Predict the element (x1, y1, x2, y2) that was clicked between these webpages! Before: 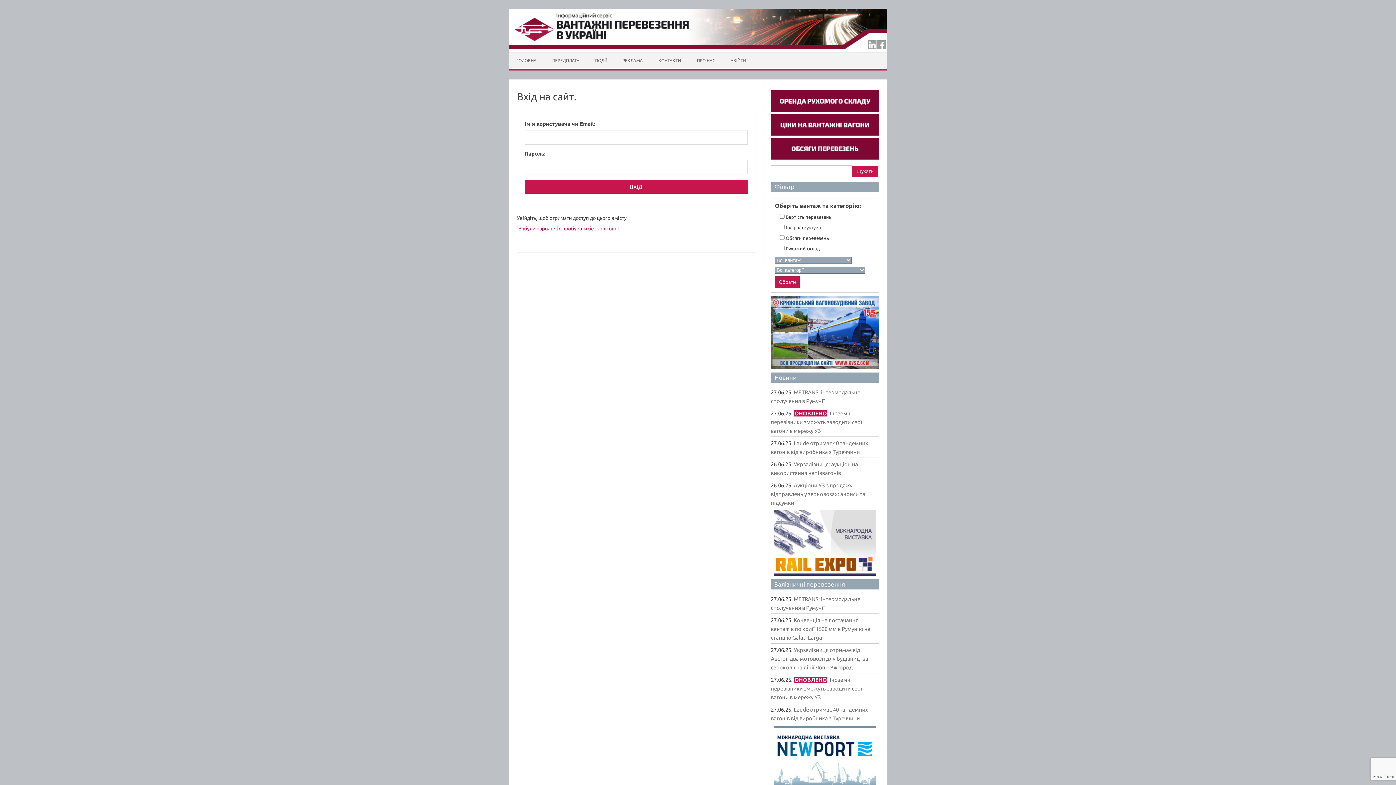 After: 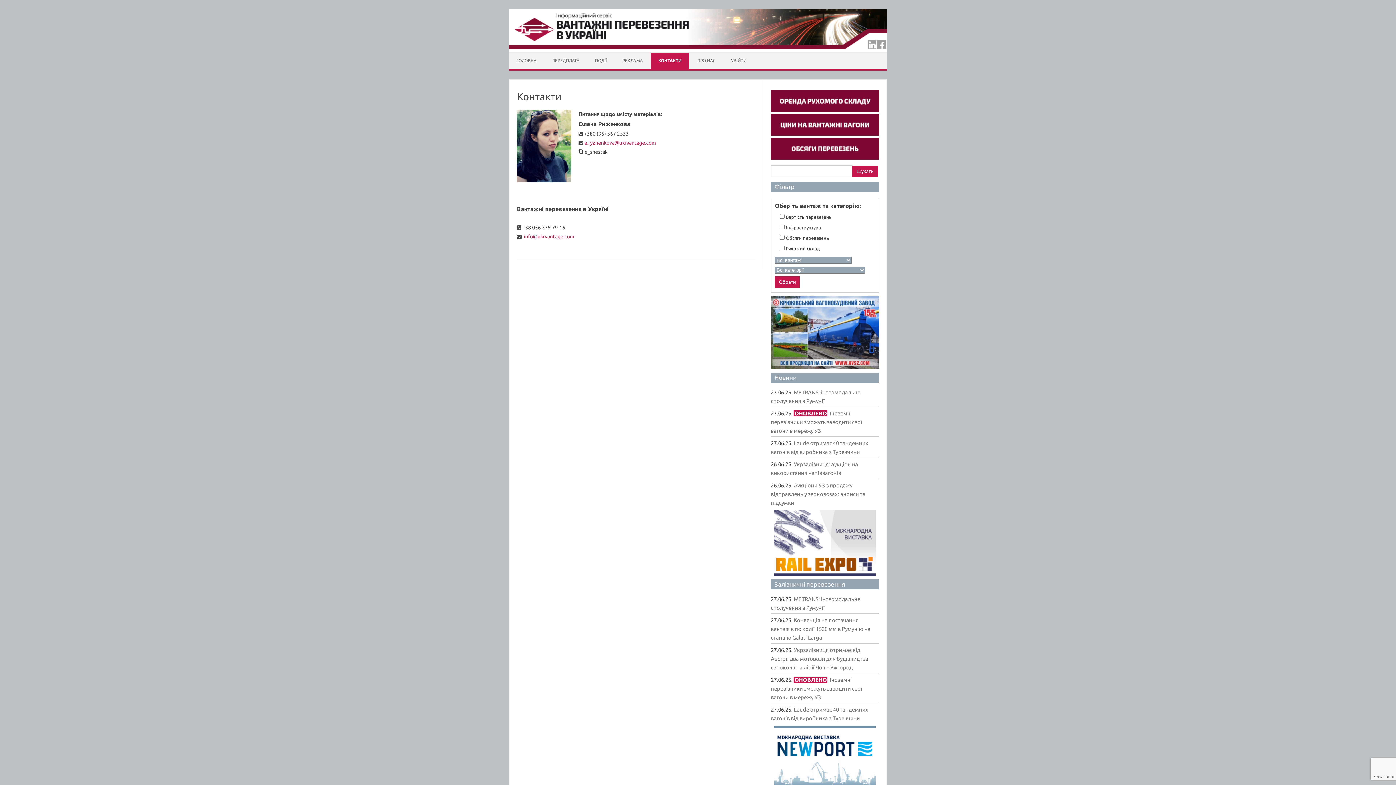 Action: bbox: (651, 52, 688, 68) label: КОНТАКТИ